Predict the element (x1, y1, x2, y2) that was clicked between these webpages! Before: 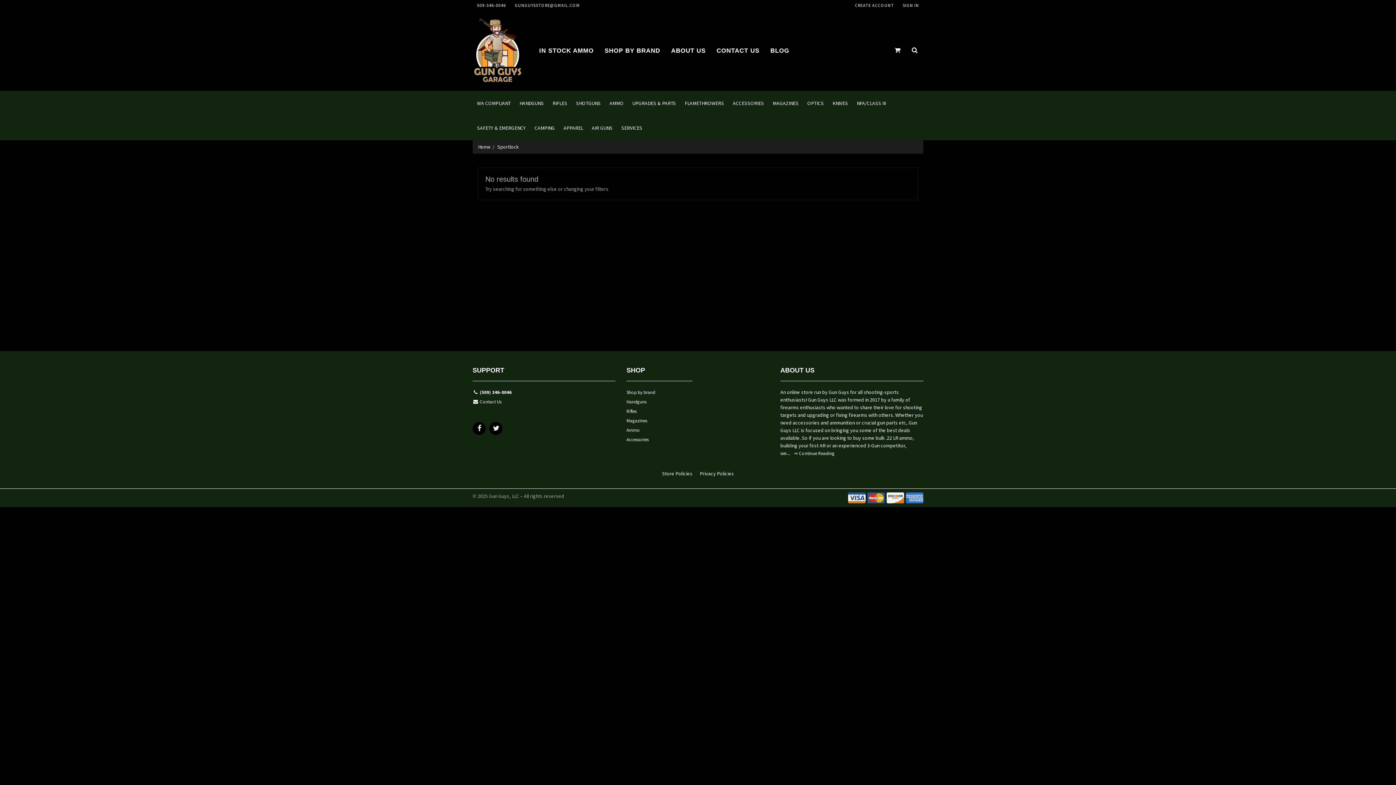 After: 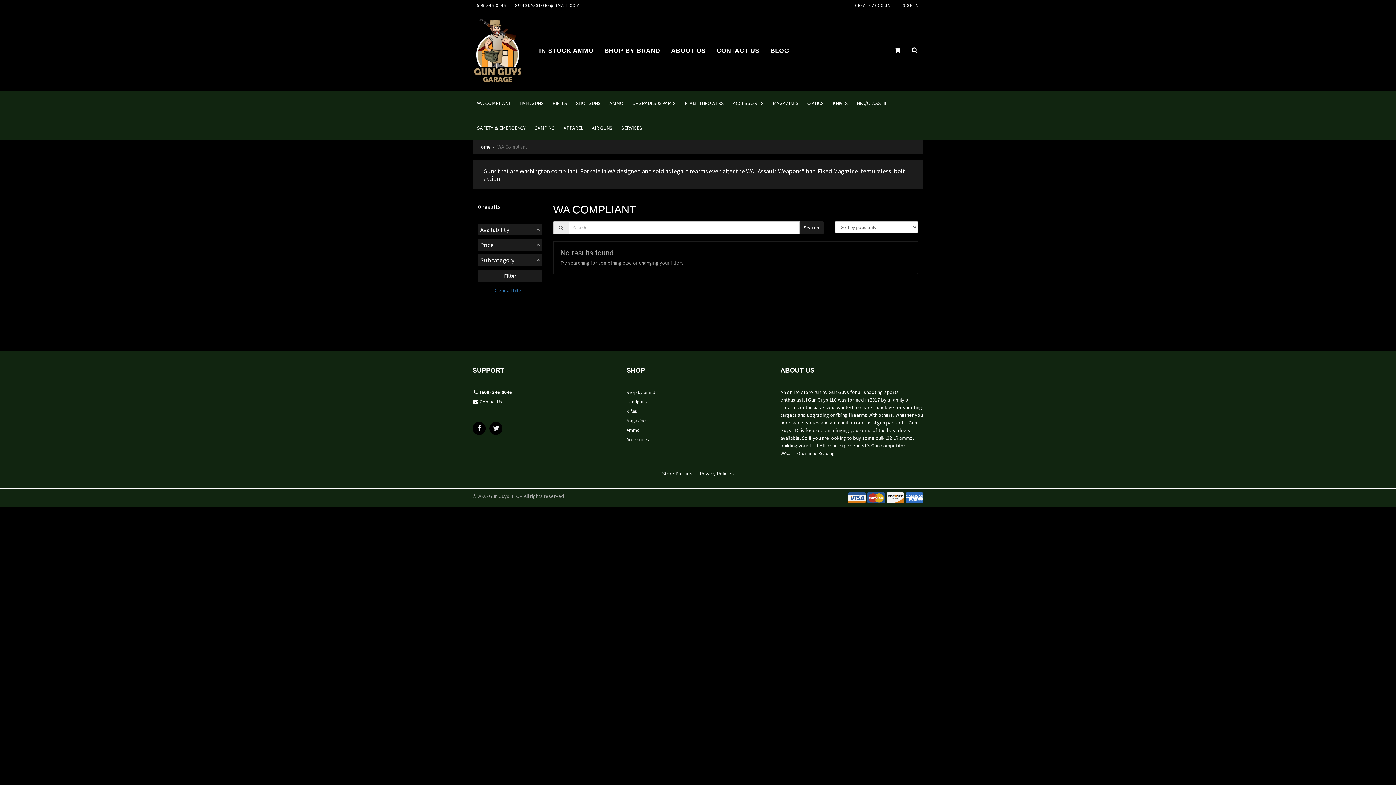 Action: label: WA COMPLIANT bbox: (472, 90, 515, 115)